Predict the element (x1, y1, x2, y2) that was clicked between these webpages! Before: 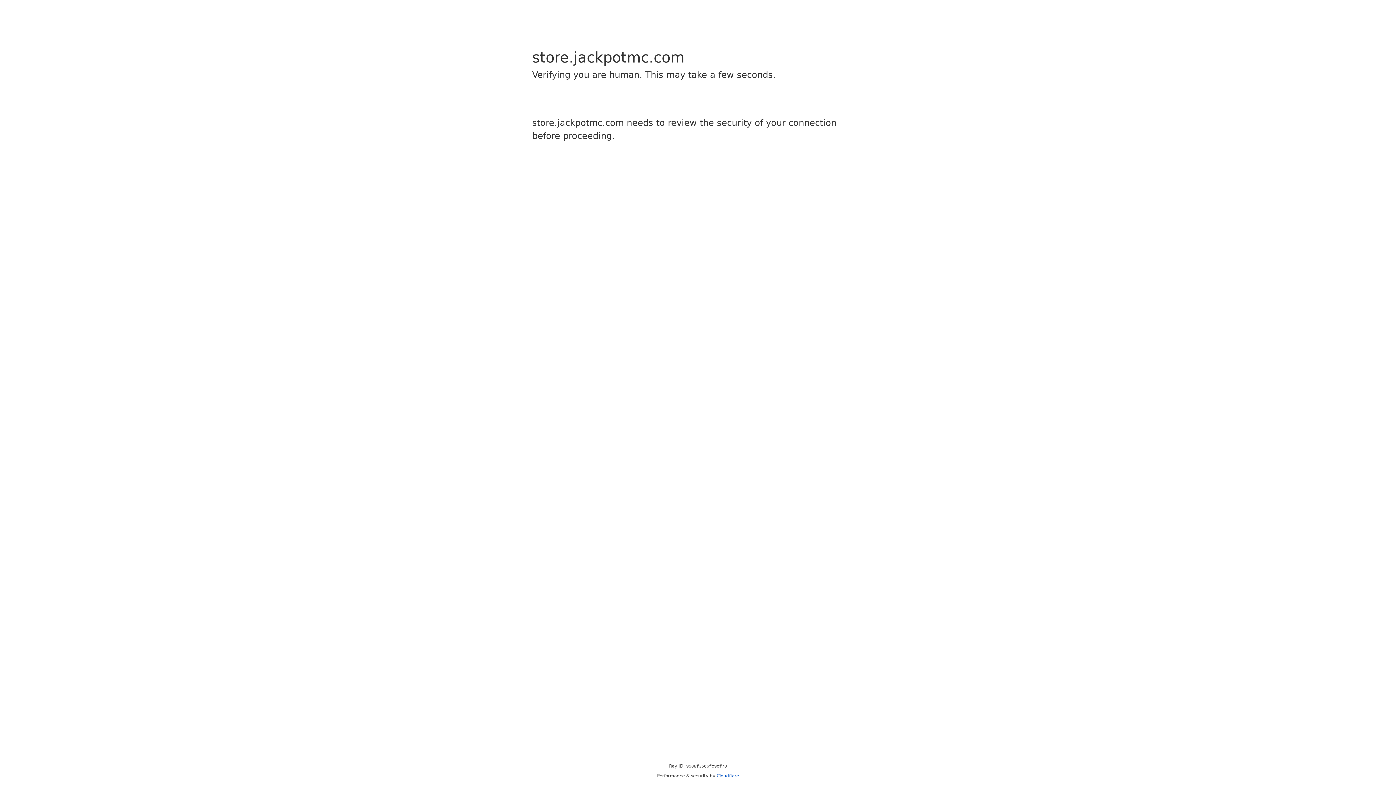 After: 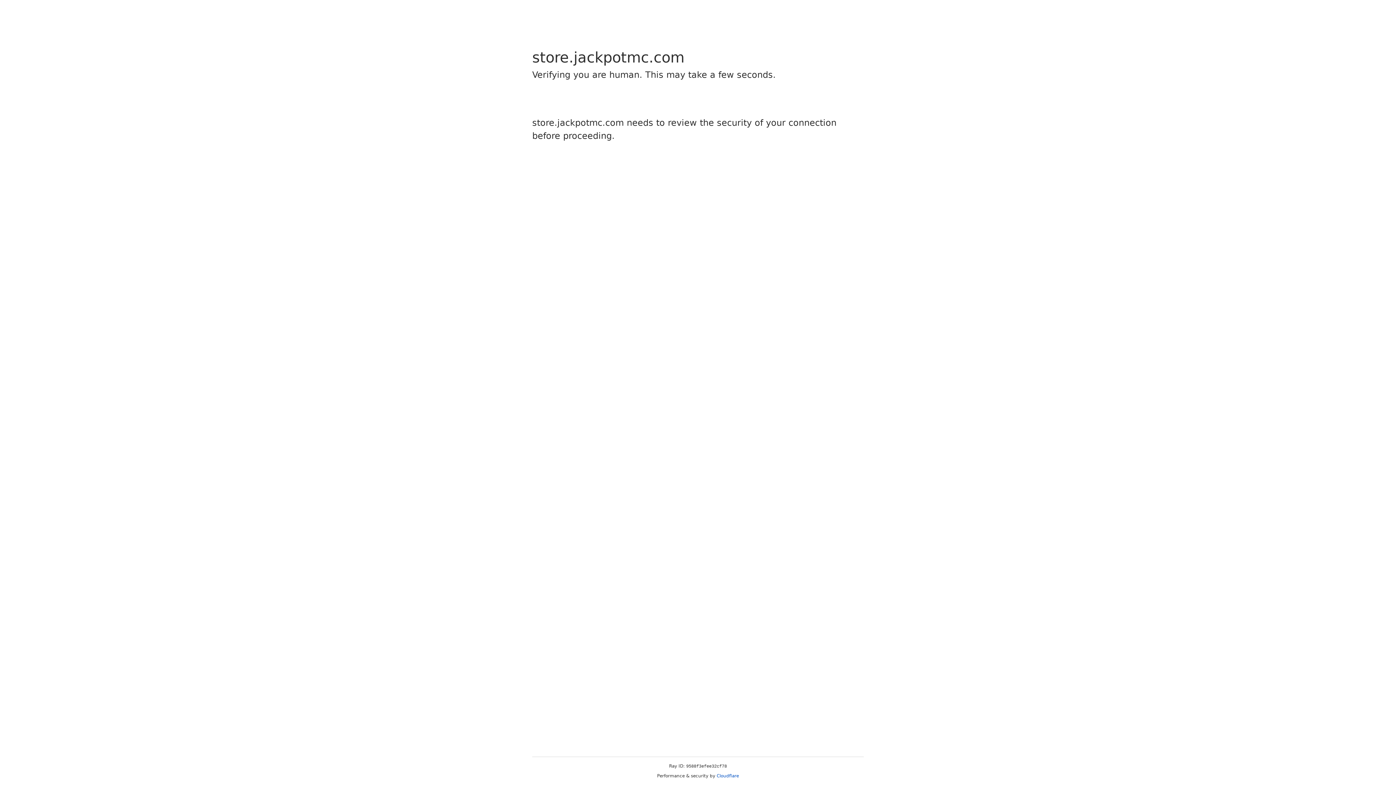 Action: label: Cloudflare bbox: (716, 773, 739, 778)